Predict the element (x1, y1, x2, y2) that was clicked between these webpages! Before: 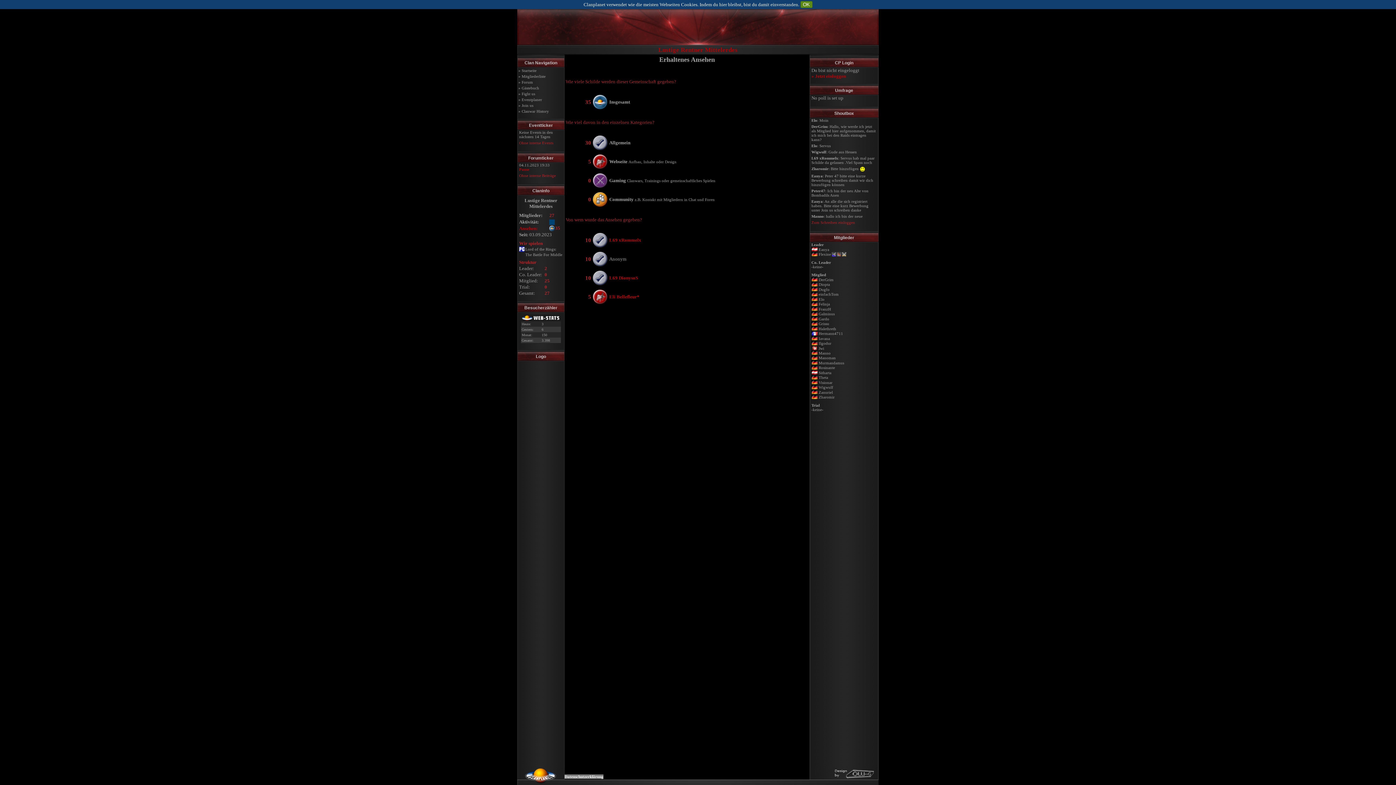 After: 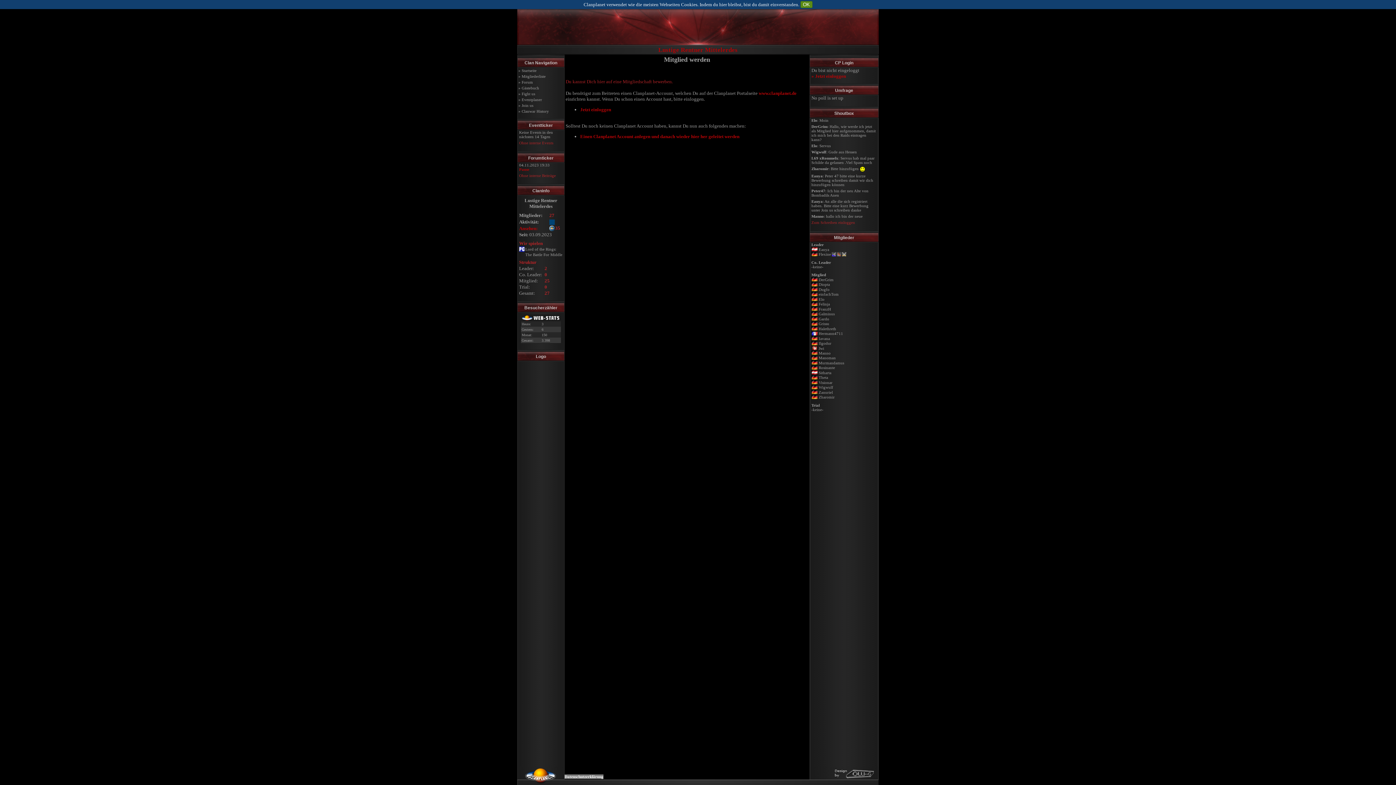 Action: label: Join us bbox: (521, 103, 533, 107)